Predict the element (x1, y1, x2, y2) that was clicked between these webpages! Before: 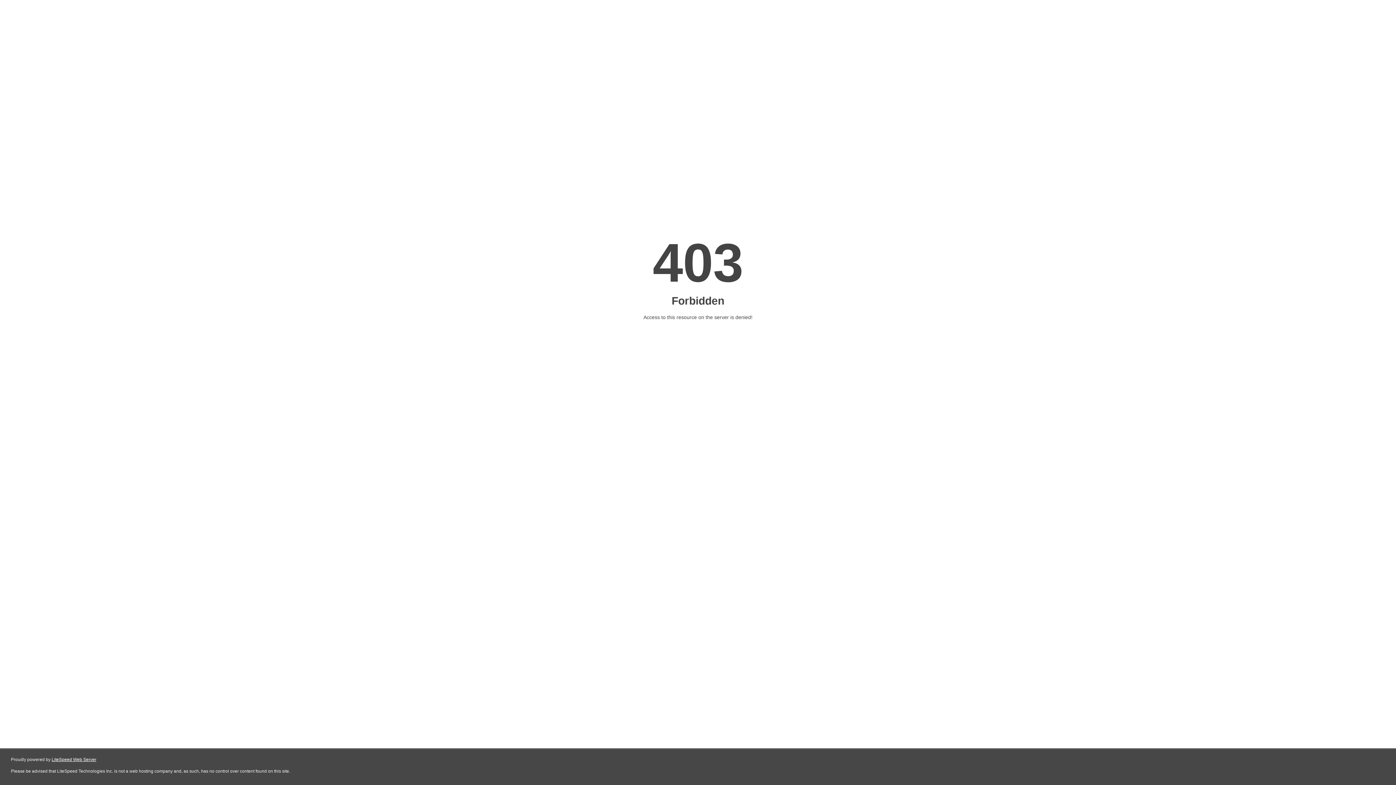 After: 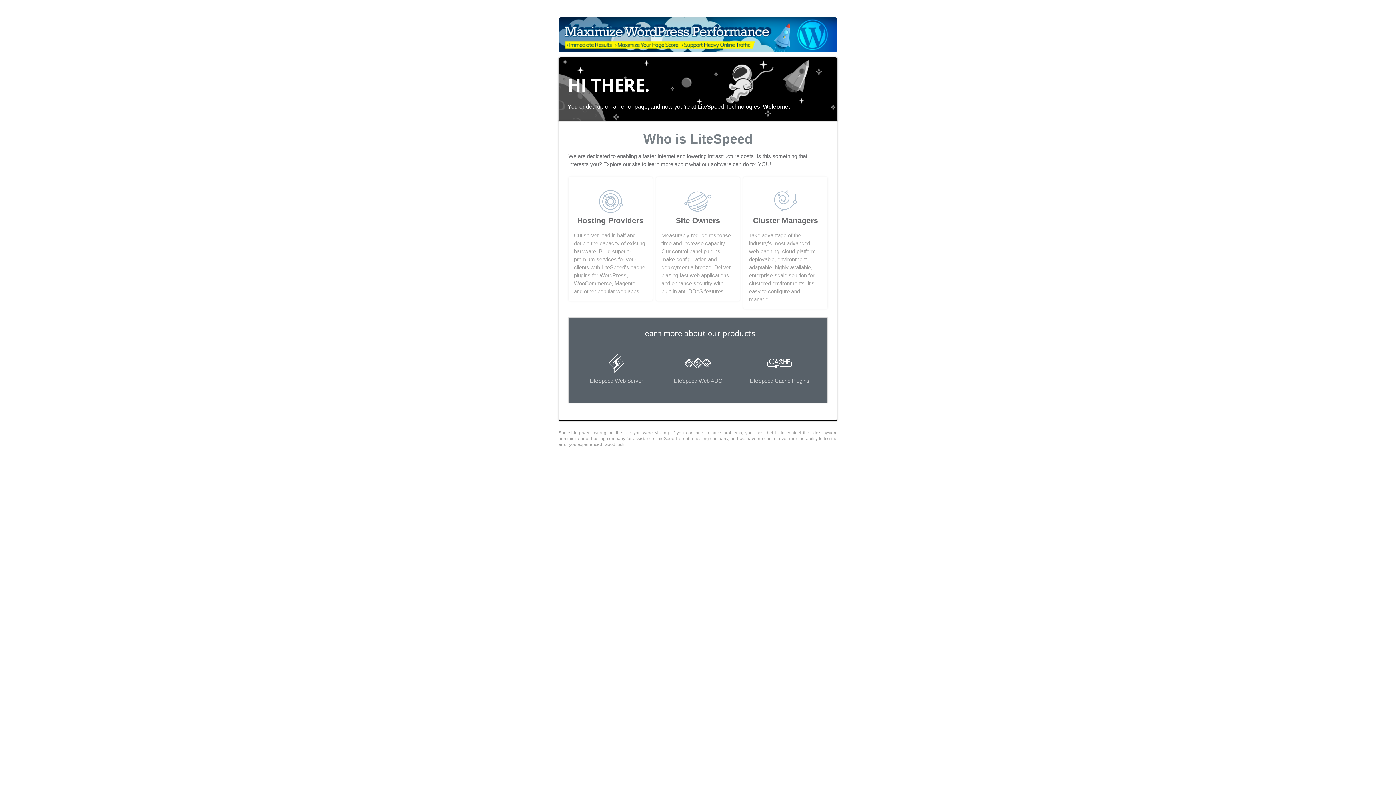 Action: label: LiteSpeed Web Server bbox: (51, 757, 96, 762)